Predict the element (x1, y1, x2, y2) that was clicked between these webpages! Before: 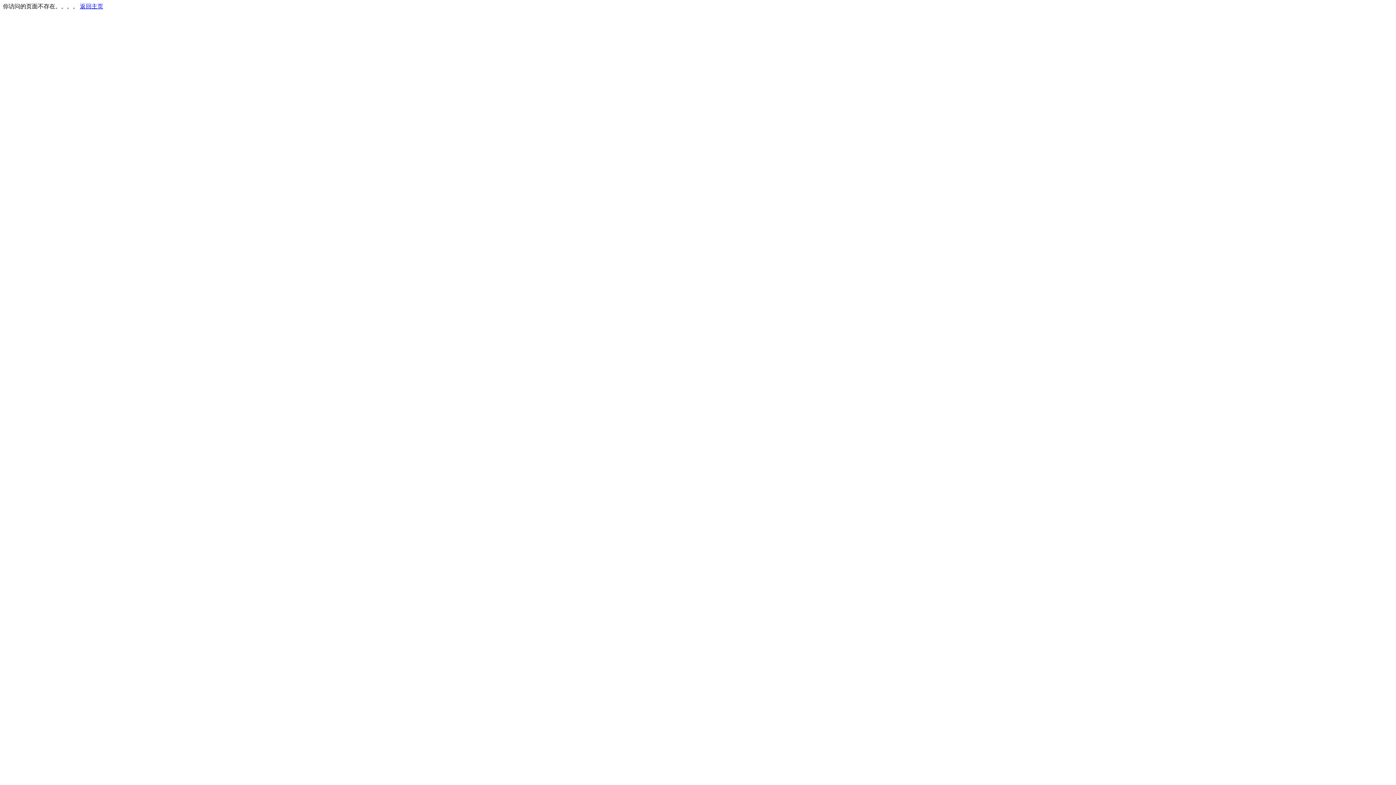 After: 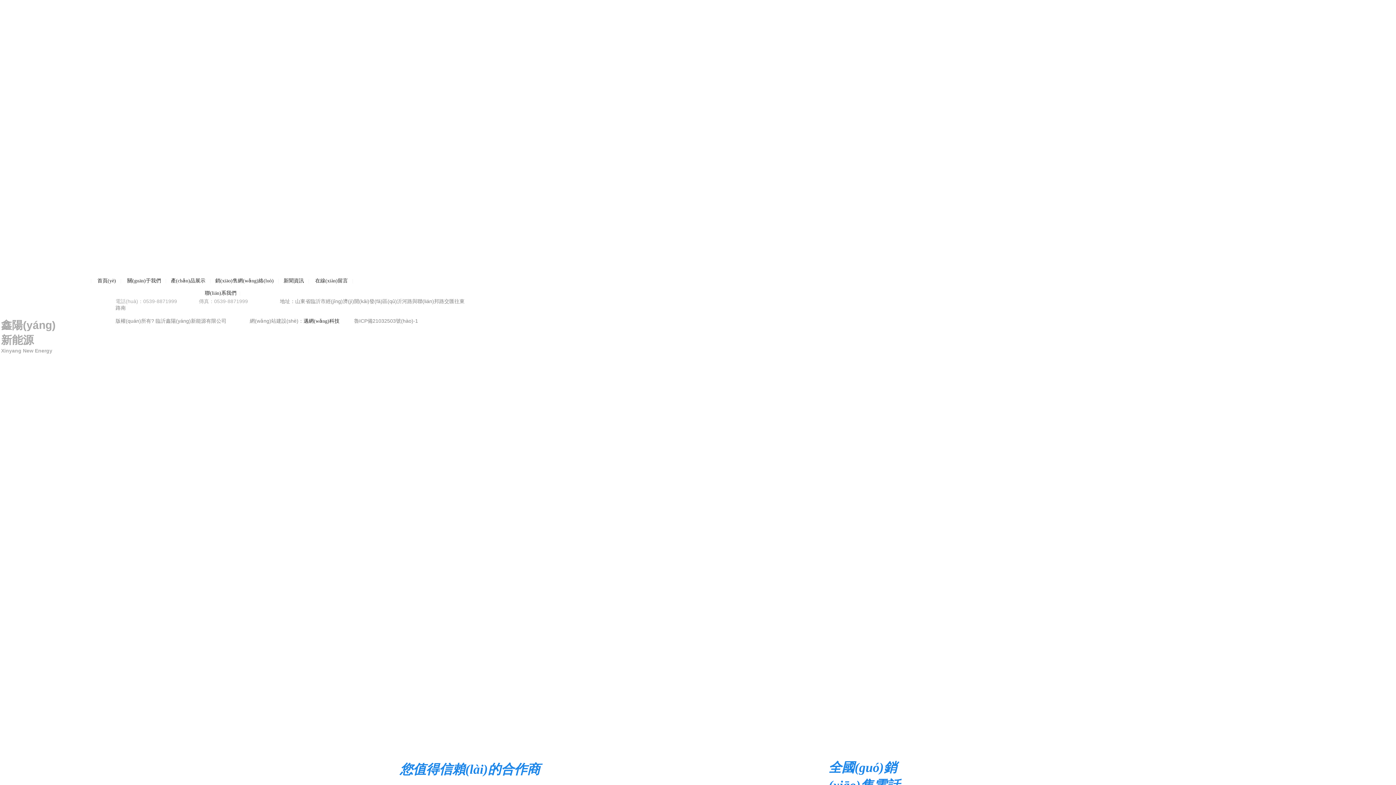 Action: bbox: (80, 3, 103, 9) label: 返回主页